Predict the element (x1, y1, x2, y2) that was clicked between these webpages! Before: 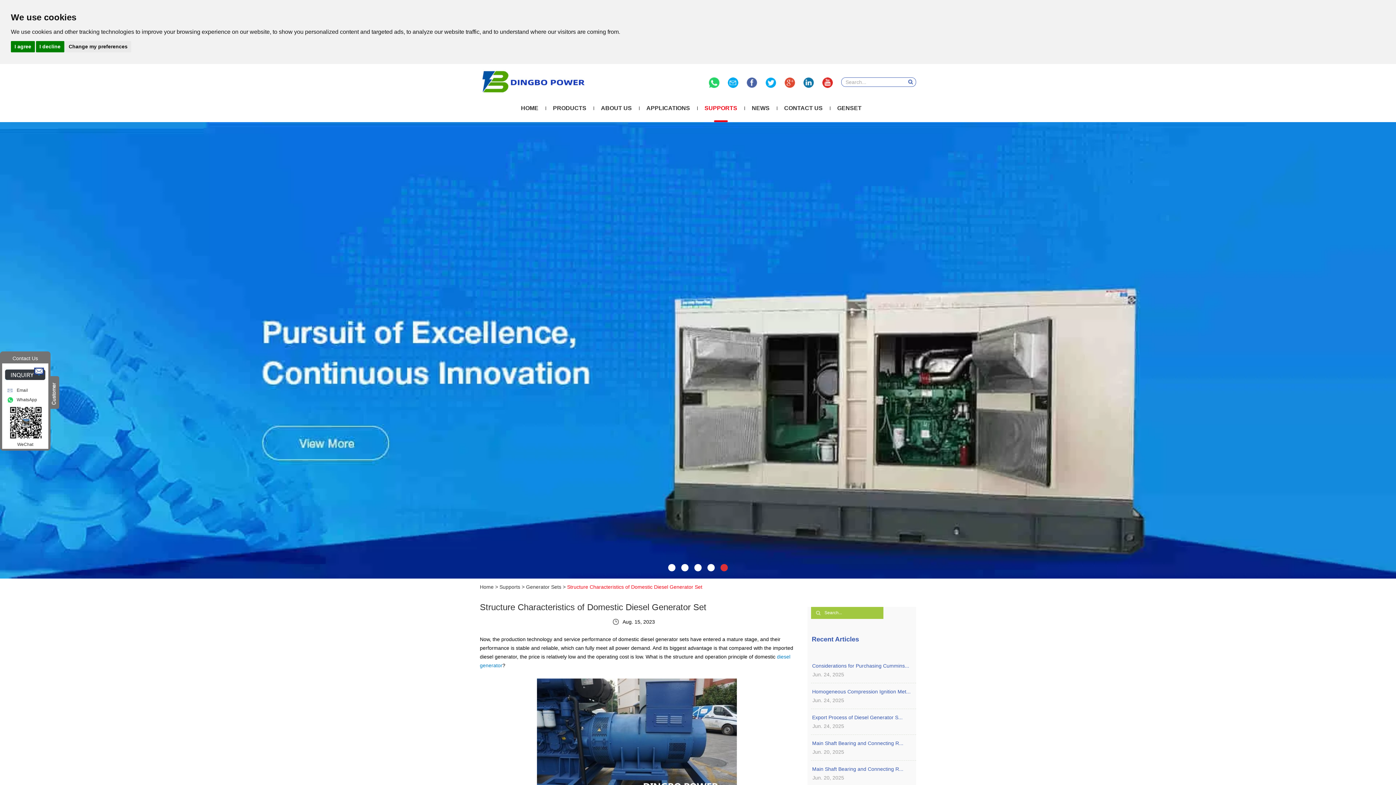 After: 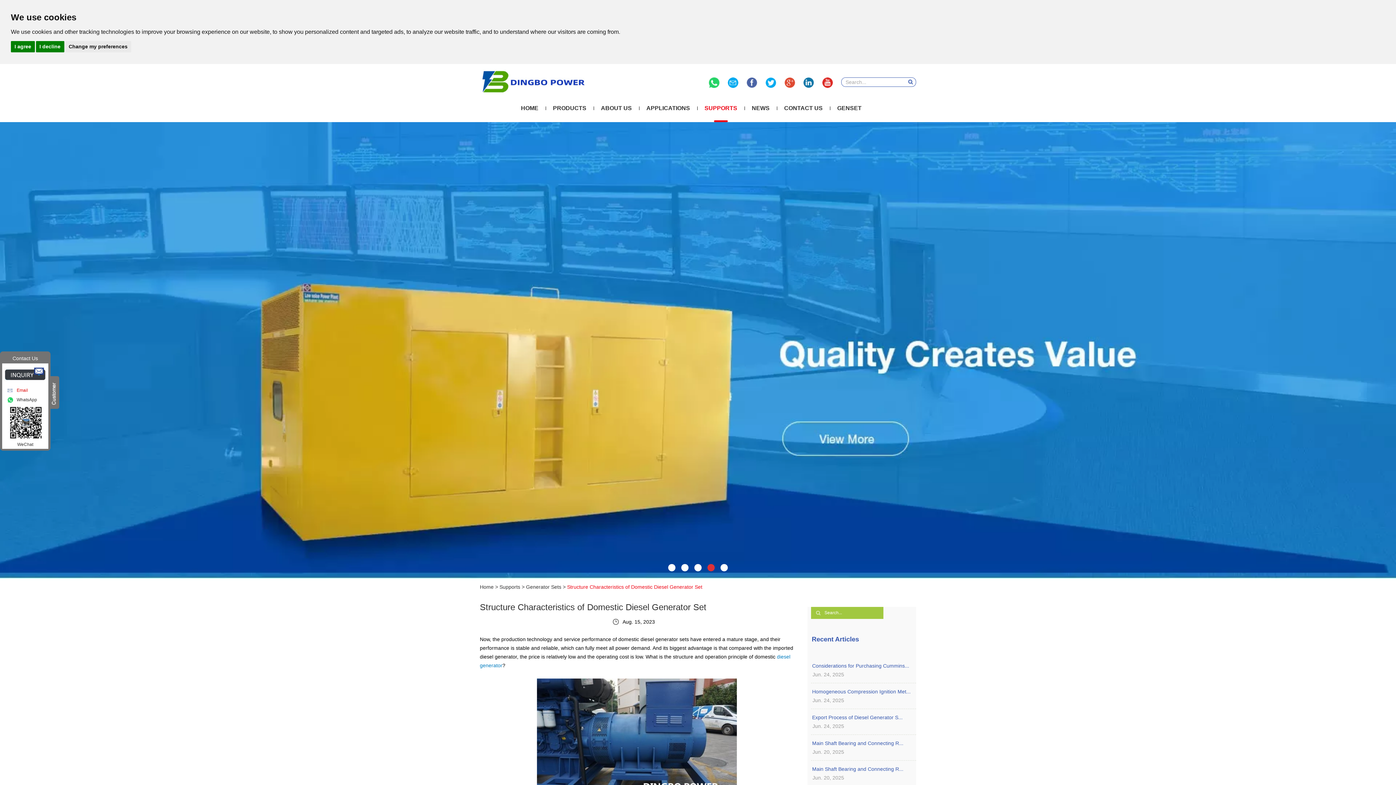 Action: bbox: (7, 385, 43, 395) label: Email